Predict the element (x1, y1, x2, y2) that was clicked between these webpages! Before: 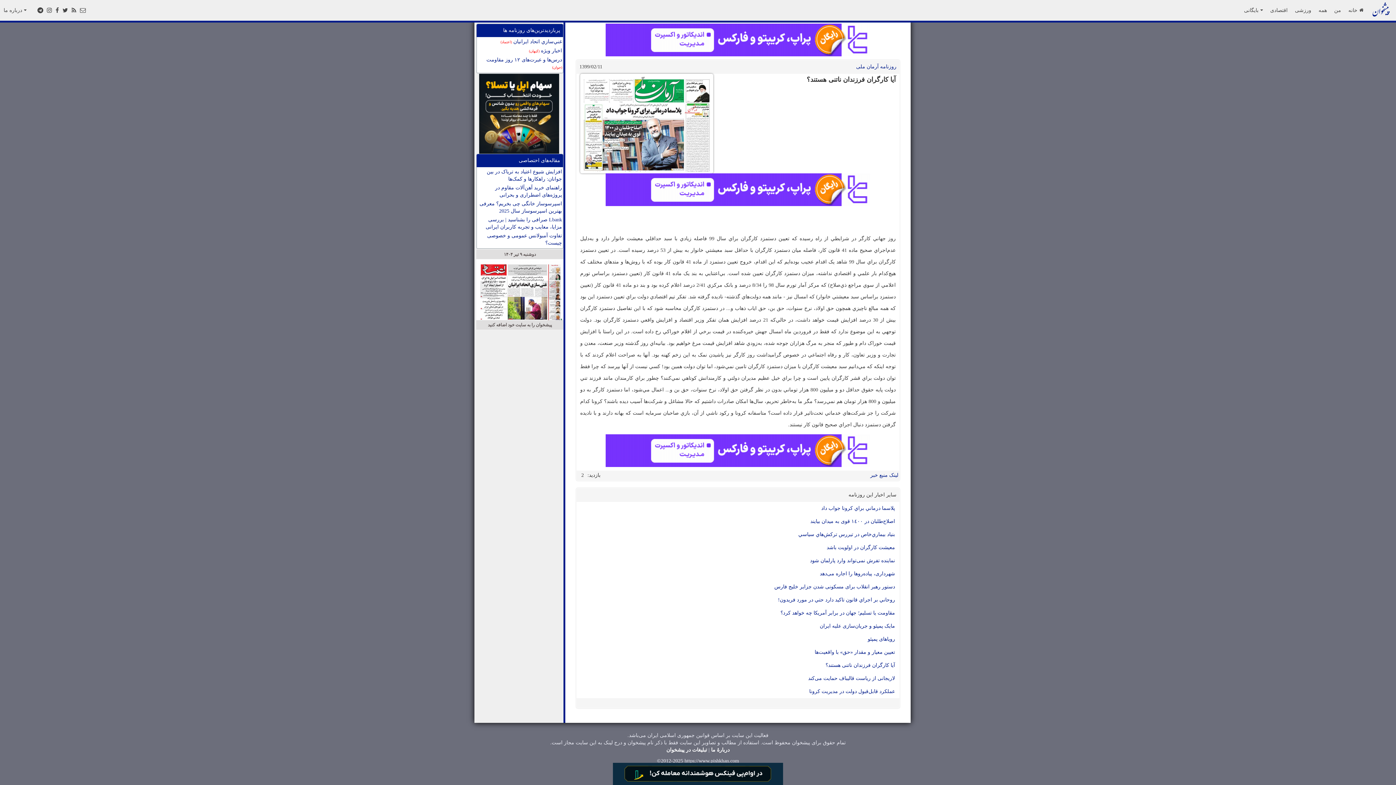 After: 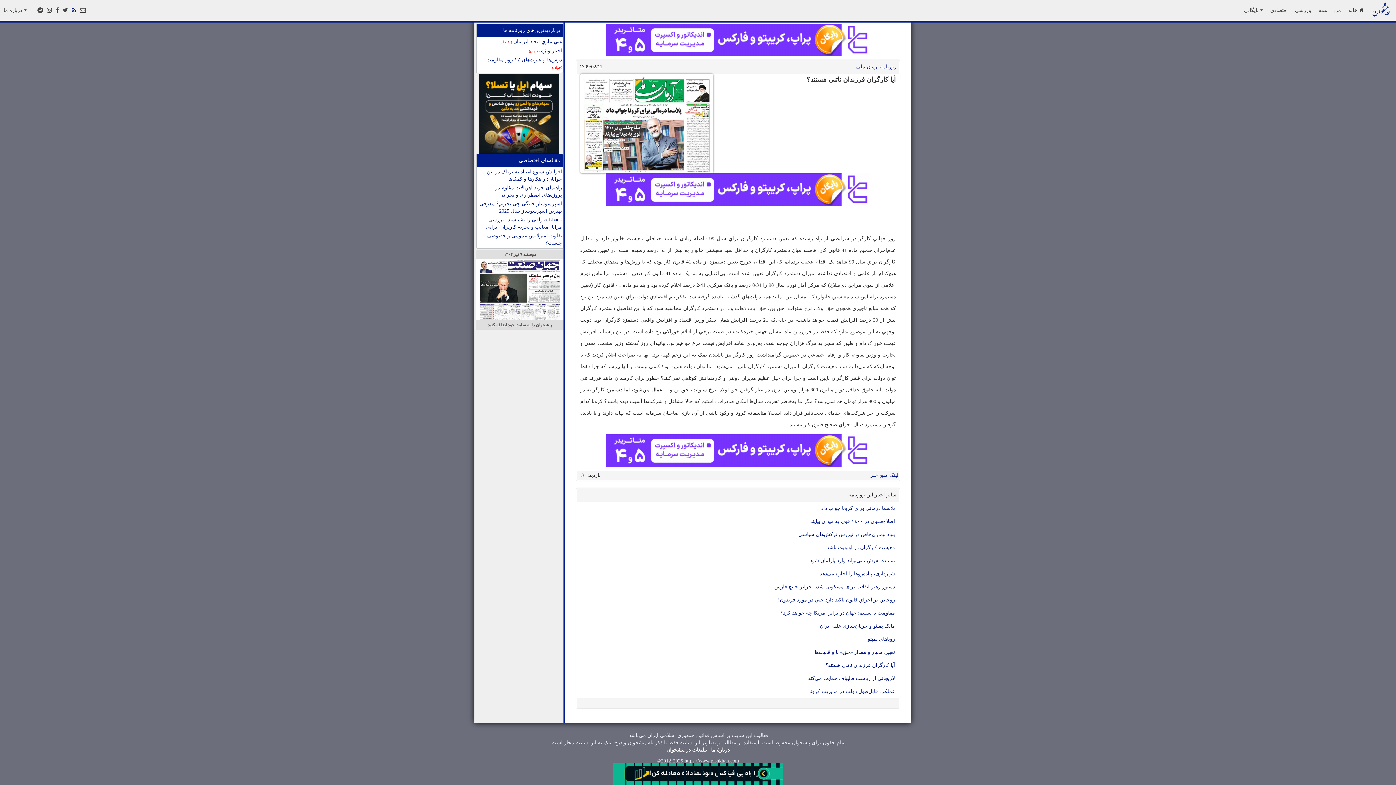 Action: bbox: (69, 0, 78, 20)